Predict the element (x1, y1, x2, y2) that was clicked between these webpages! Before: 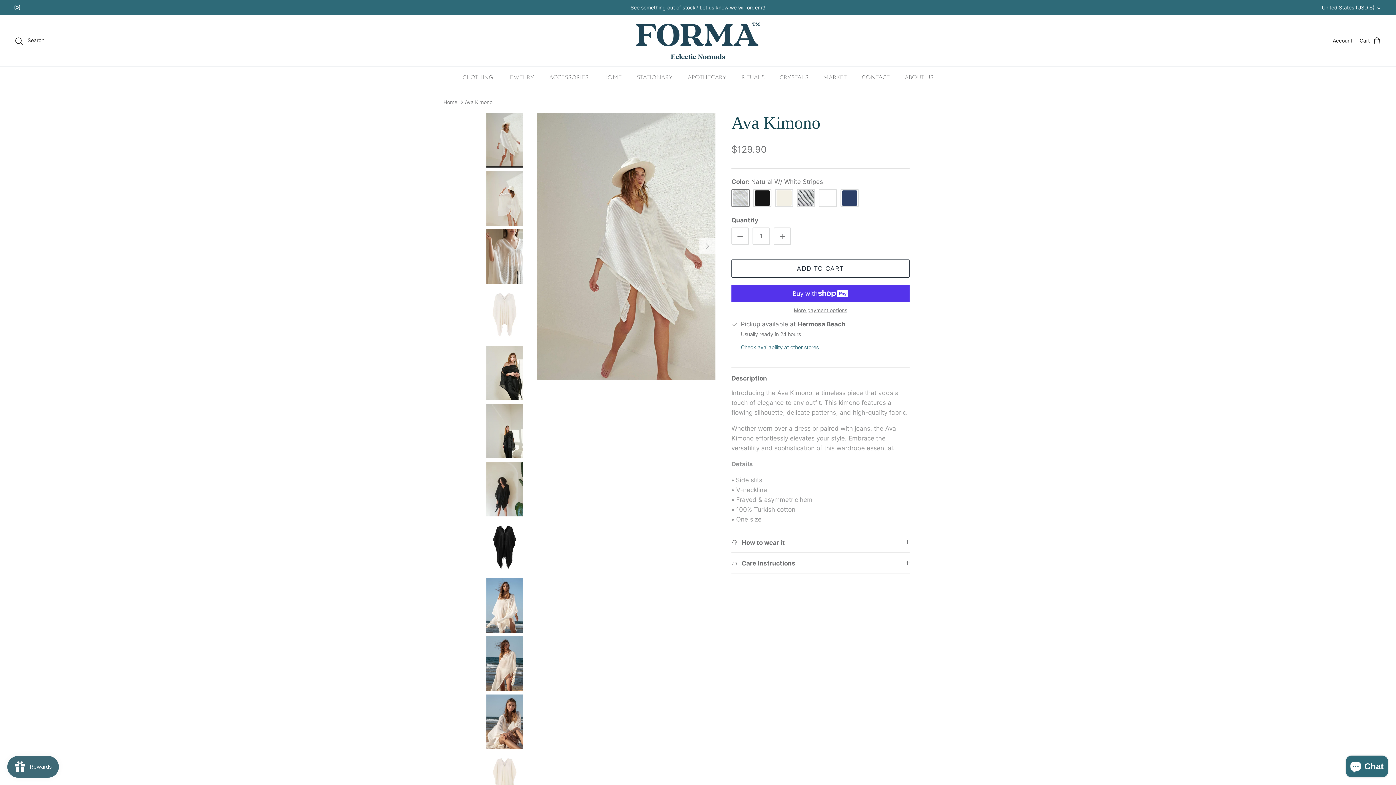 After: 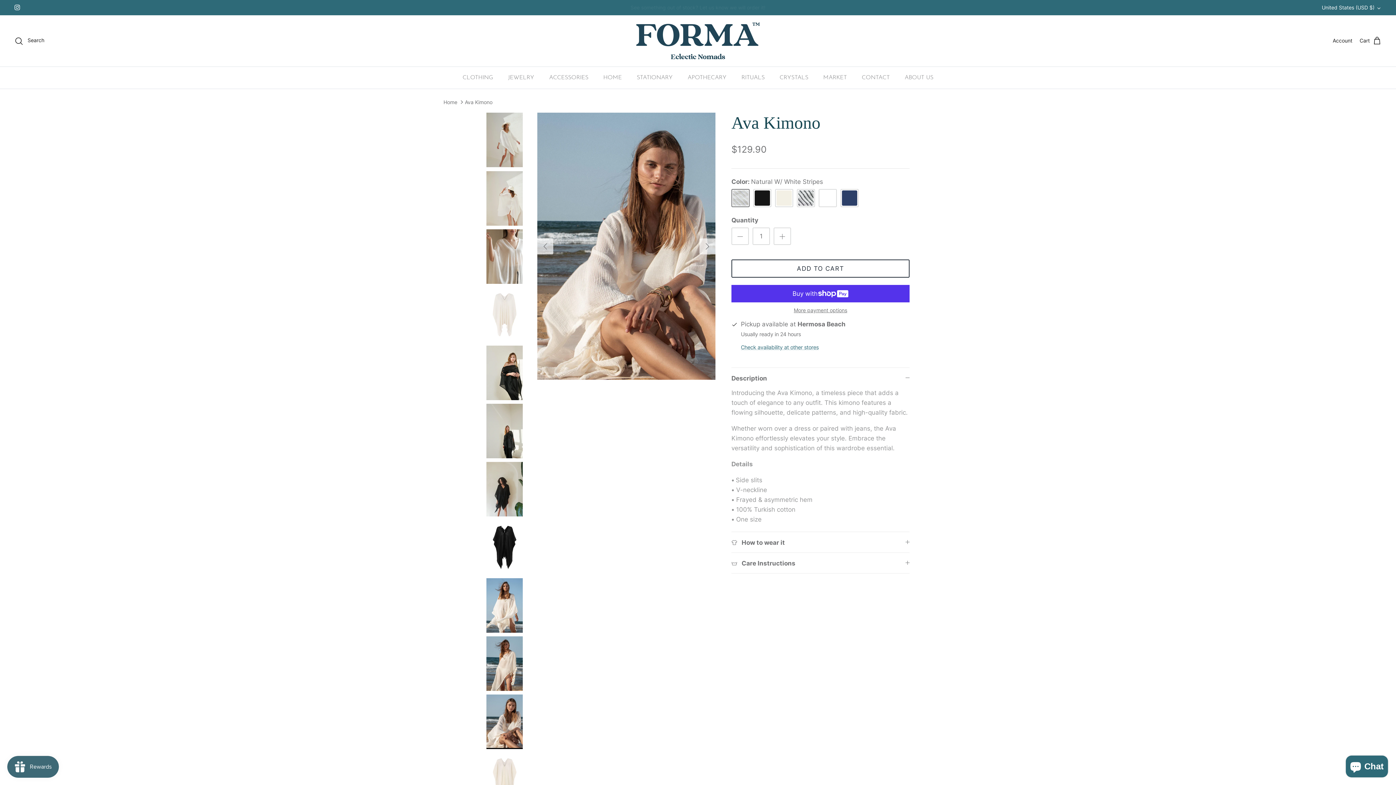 Action: bbox: (486, 694, 522, 749)